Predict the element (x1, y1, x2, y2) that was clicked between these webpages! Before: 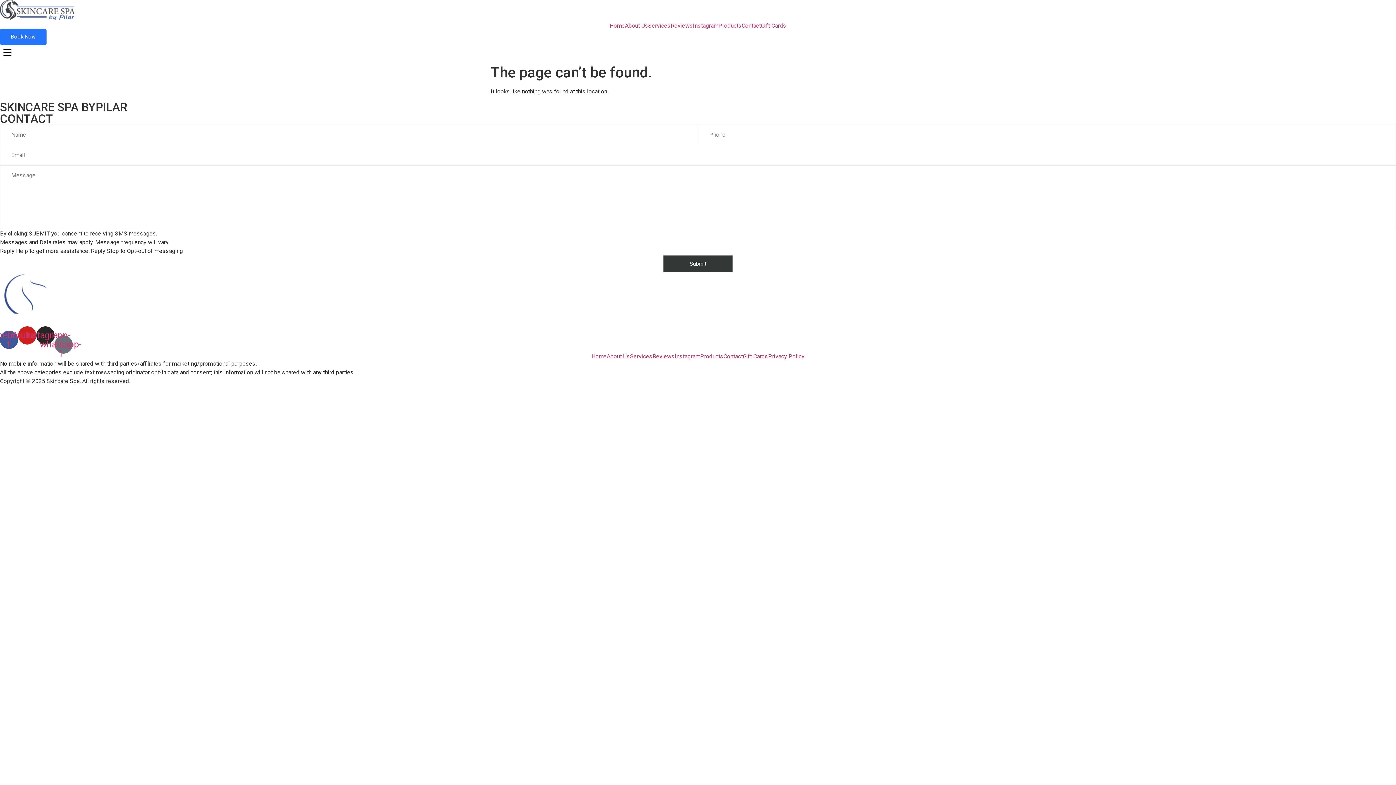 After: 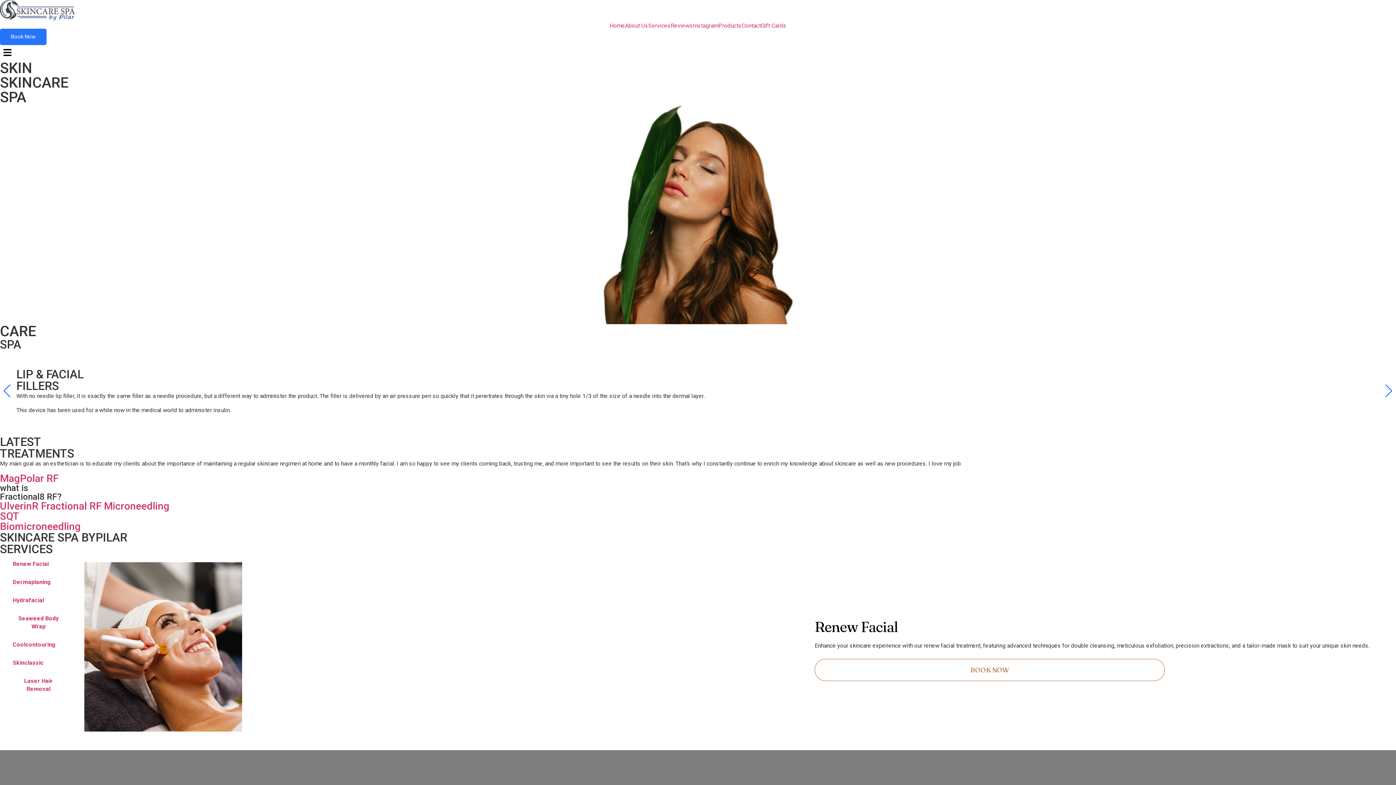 Action: bbox: (591, 353, 606, 359) label: Home